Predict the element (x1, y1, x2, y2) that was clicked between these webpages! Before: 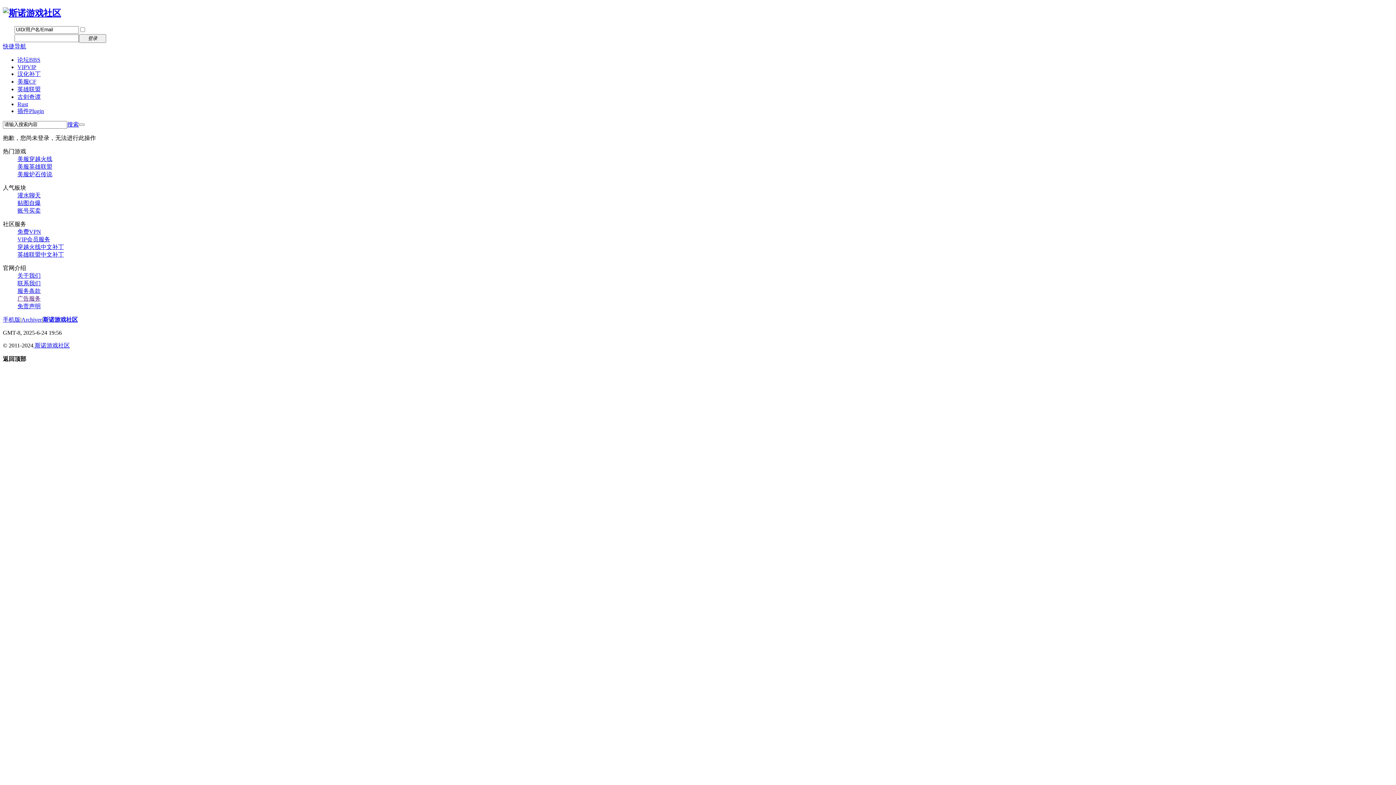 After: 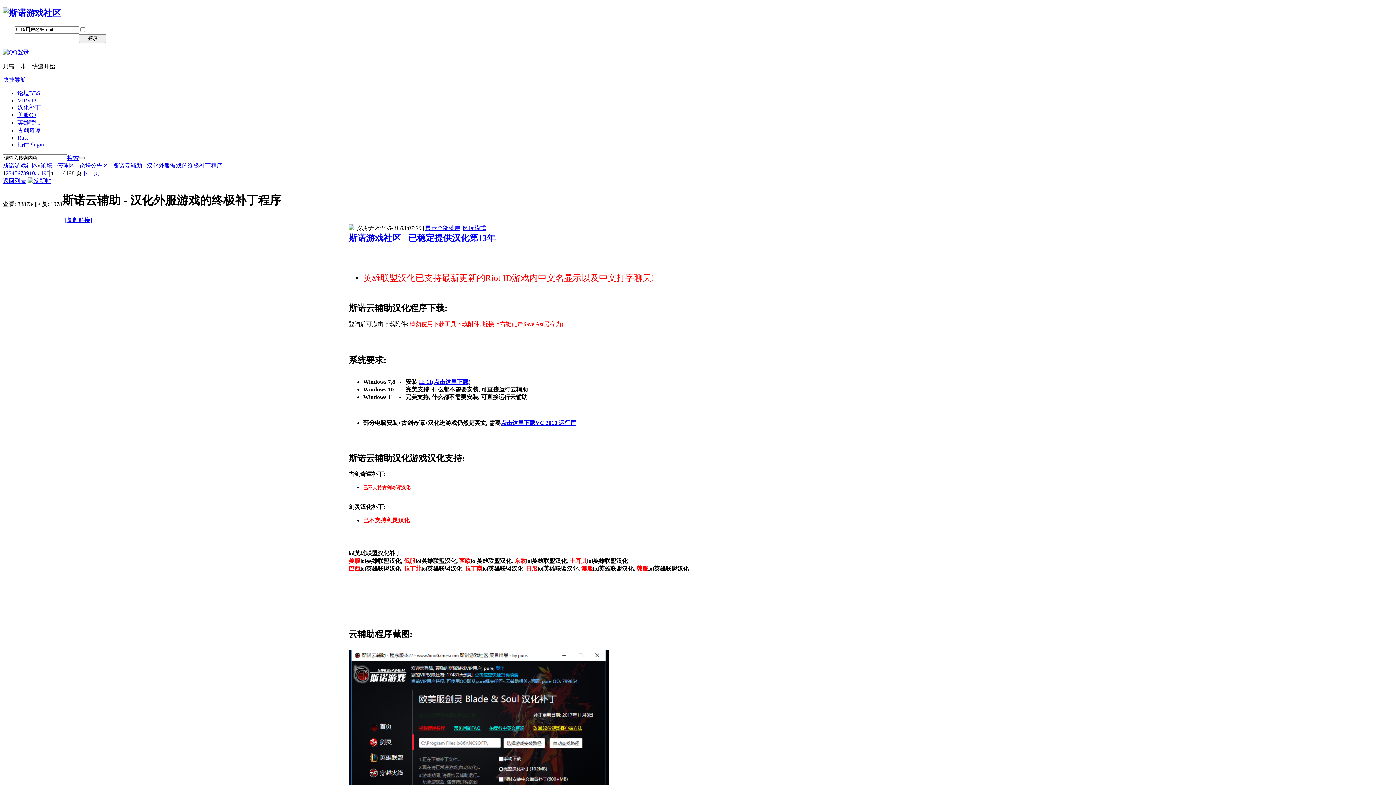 Action: bbox: (17, 70, 40, 77) label: 汉化补丁